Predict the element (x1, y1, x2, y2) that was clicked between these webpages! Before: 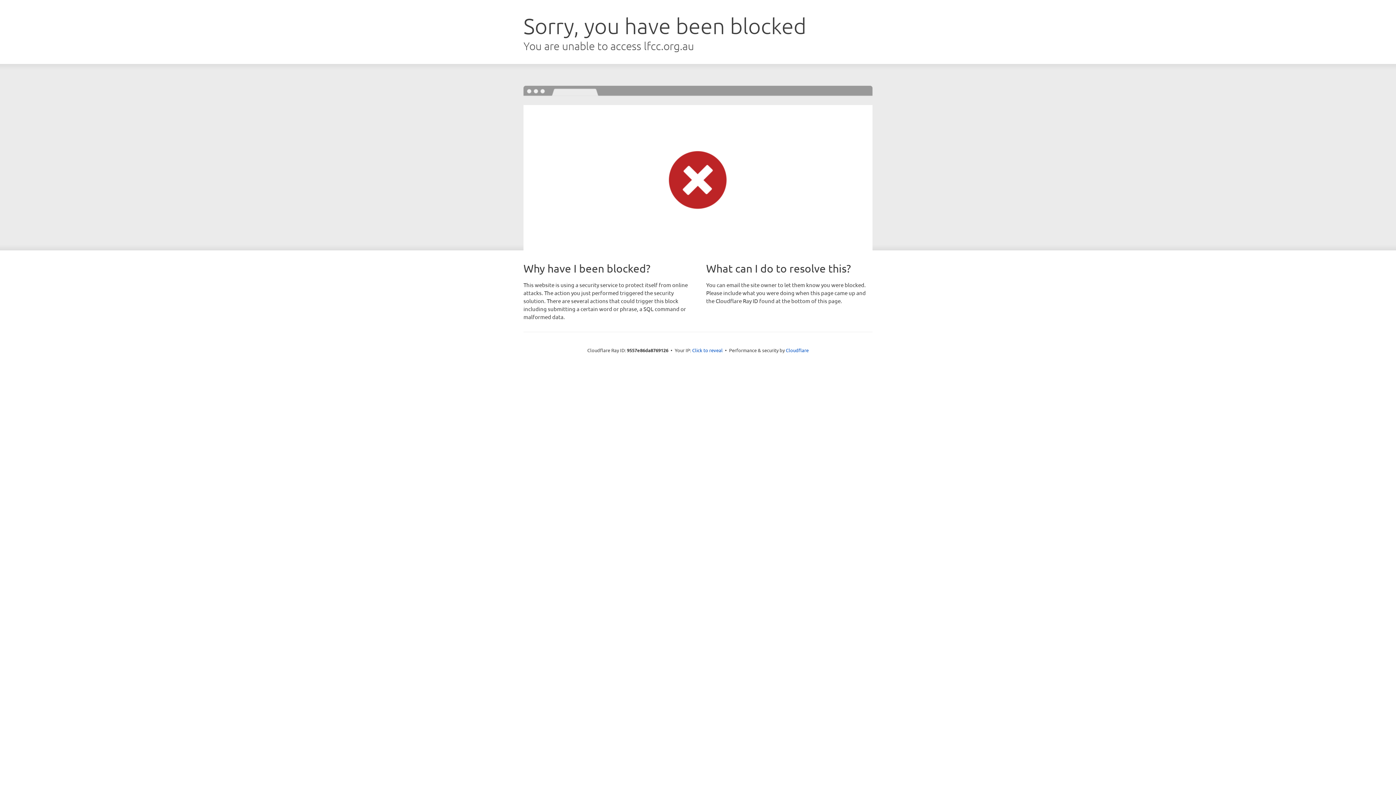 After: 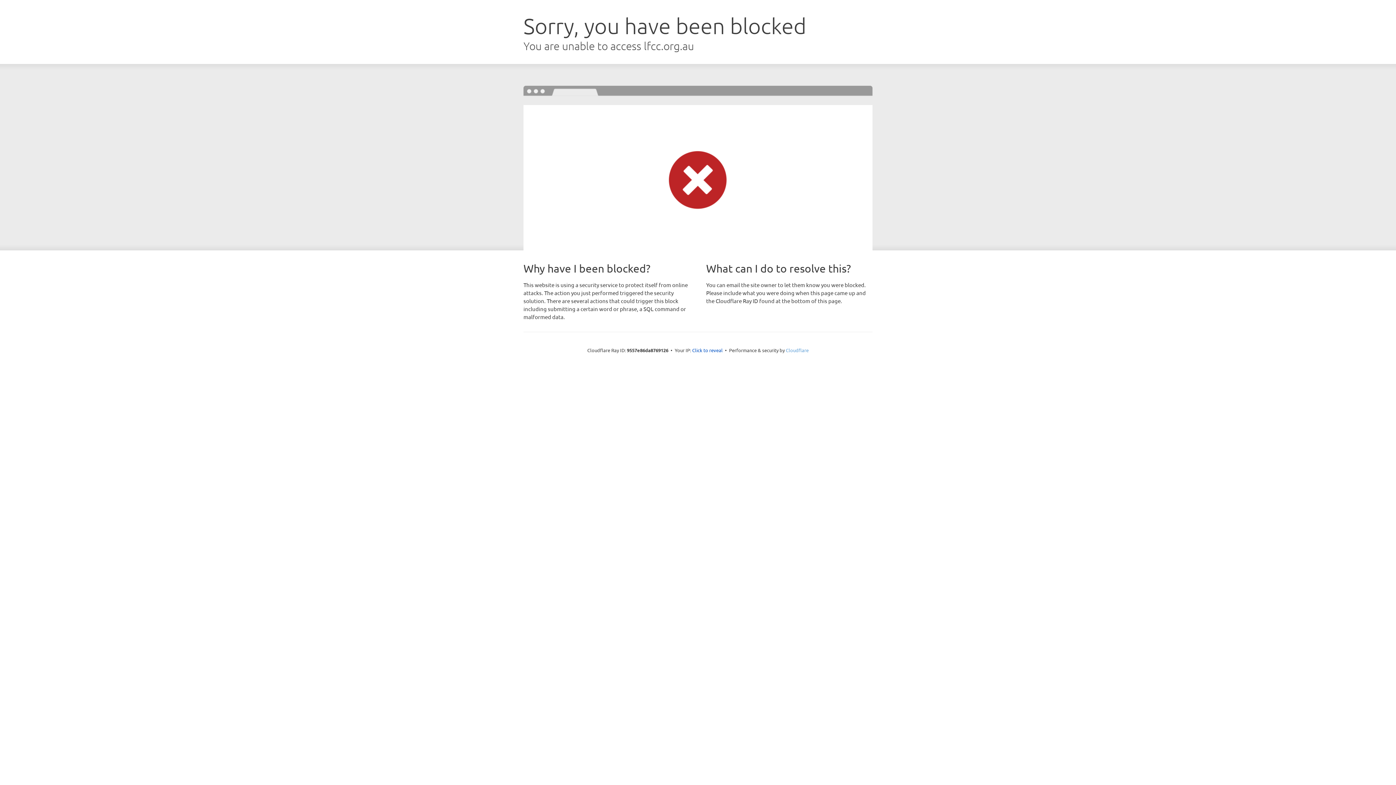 Action: label: Cloudflare bbox: (786, 347, 808, 353)